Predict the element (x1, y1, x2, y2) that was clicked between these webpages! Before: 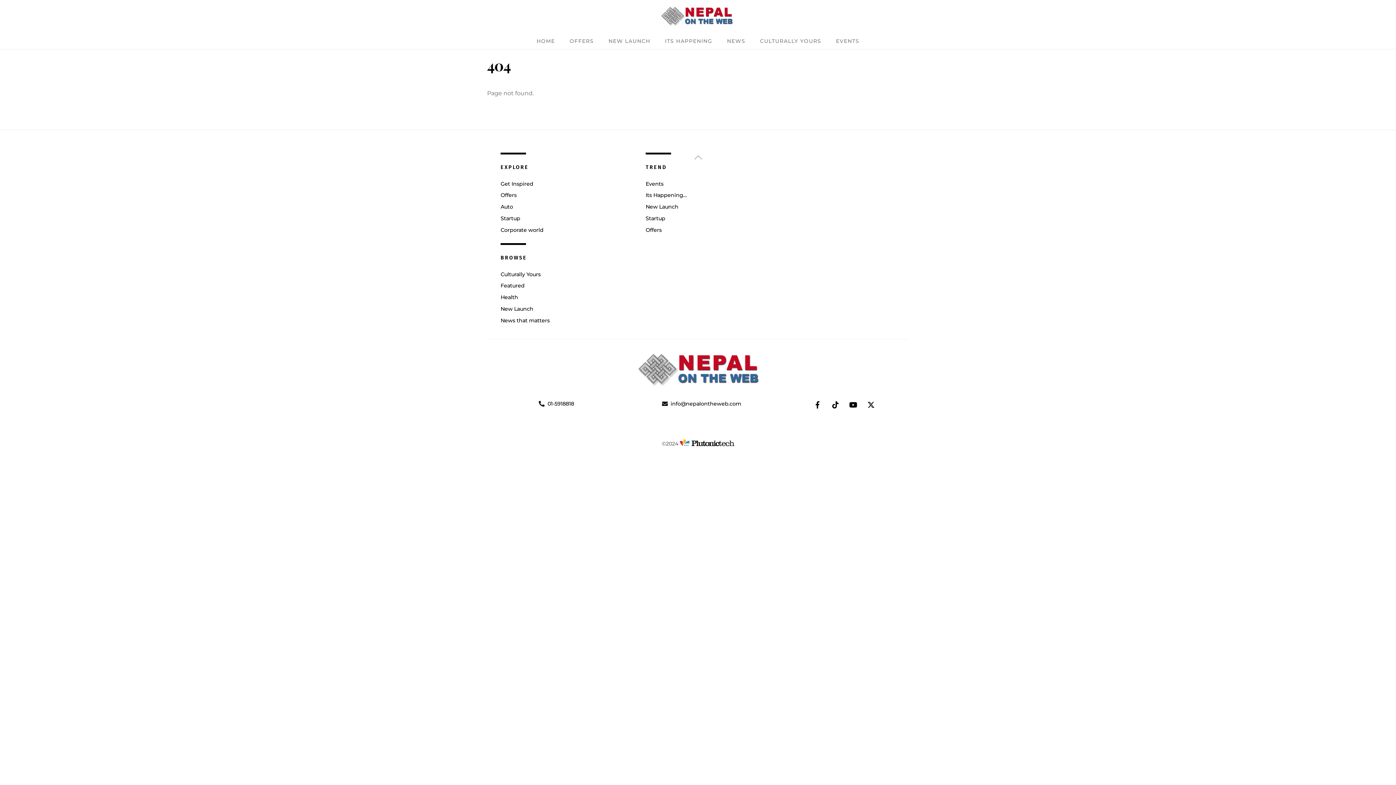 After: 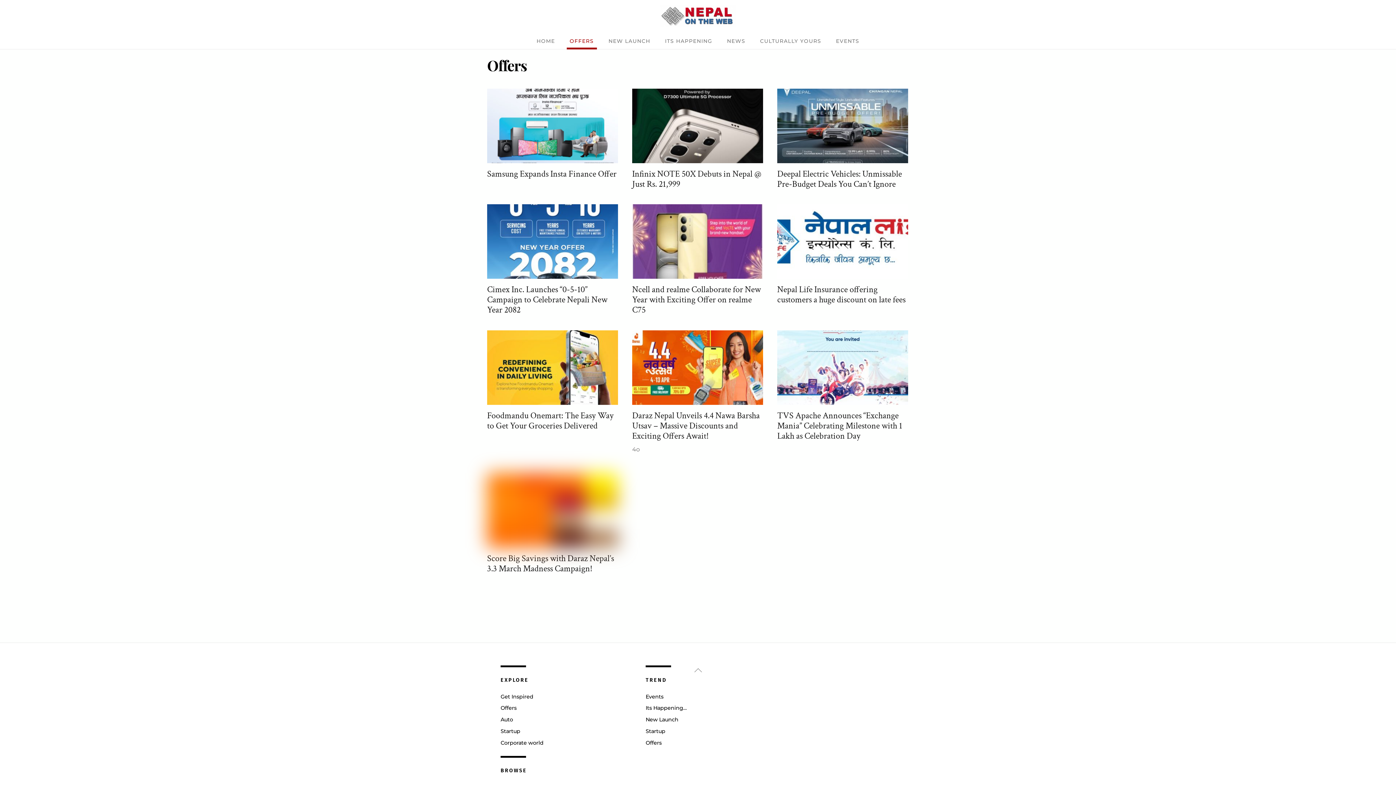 Action: label: OFFERS bbox: (566, 33, 597, 49)